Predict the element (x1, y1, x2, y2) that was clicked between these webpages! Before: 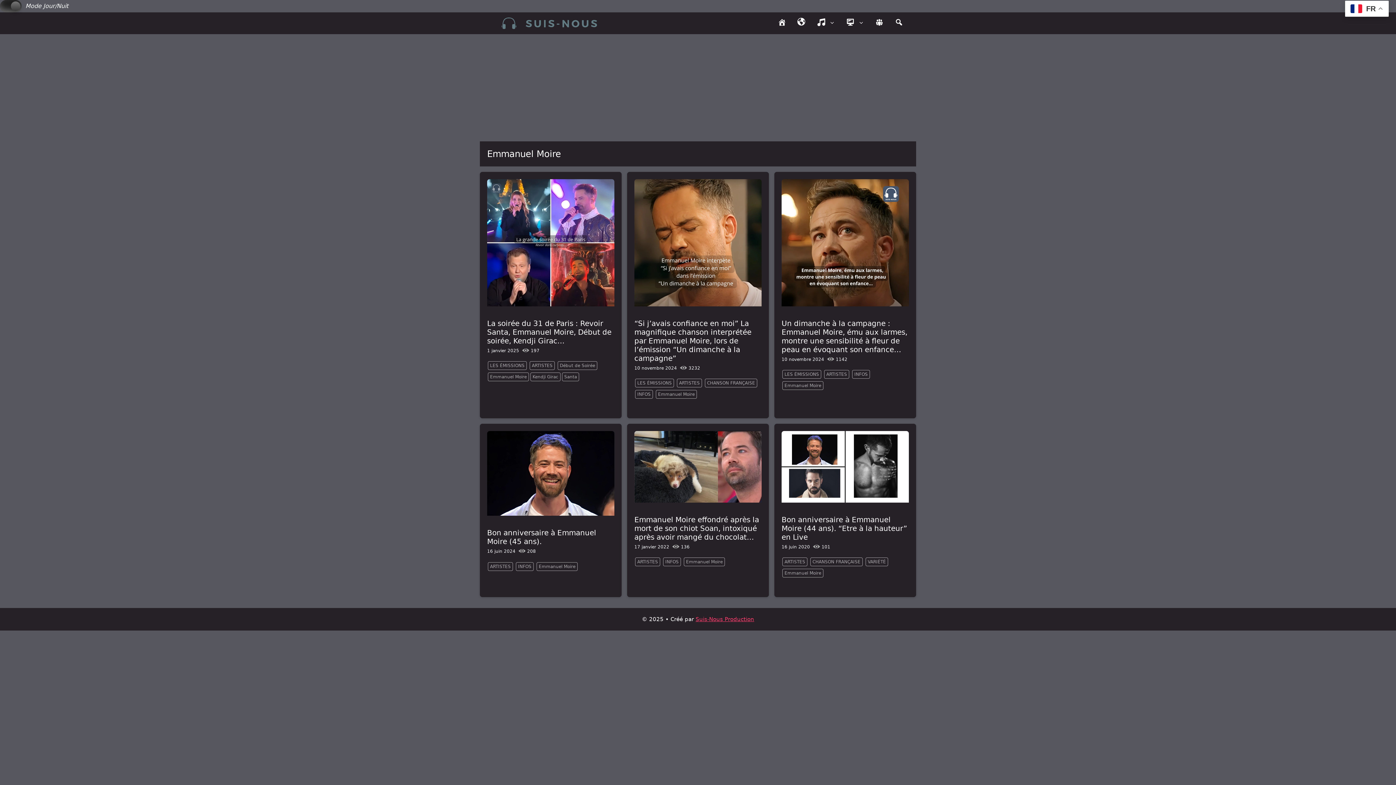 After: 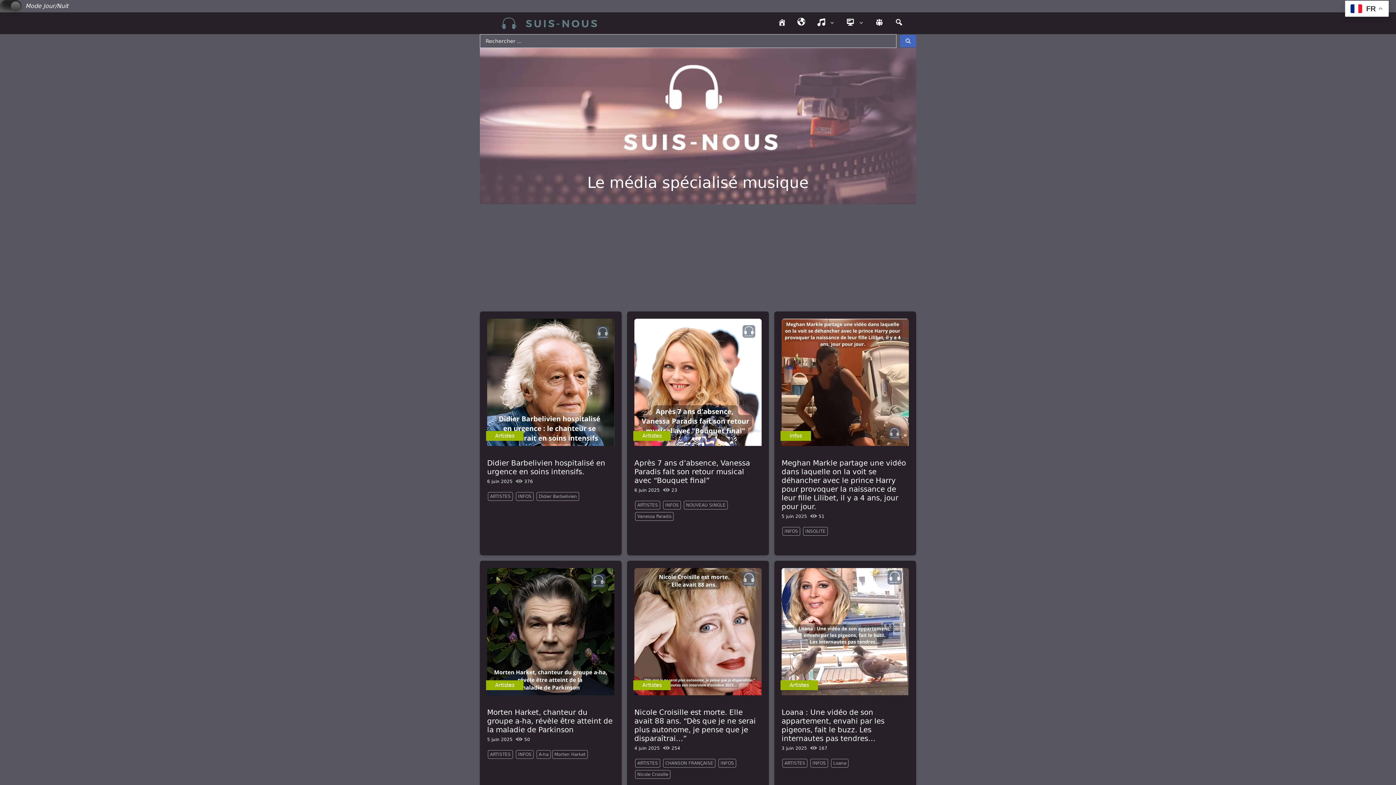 Action: bbox: (772, 12, 792, 34) label: Accueil